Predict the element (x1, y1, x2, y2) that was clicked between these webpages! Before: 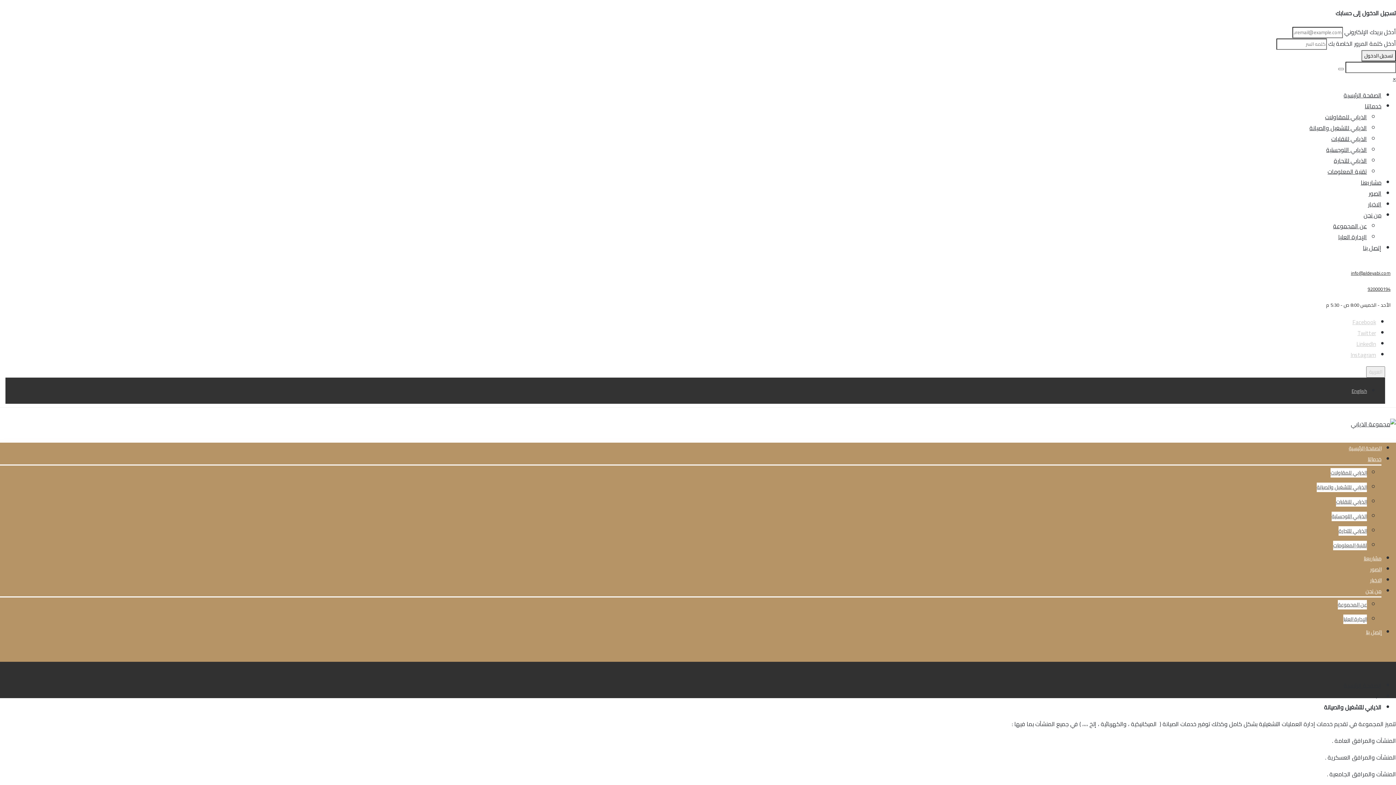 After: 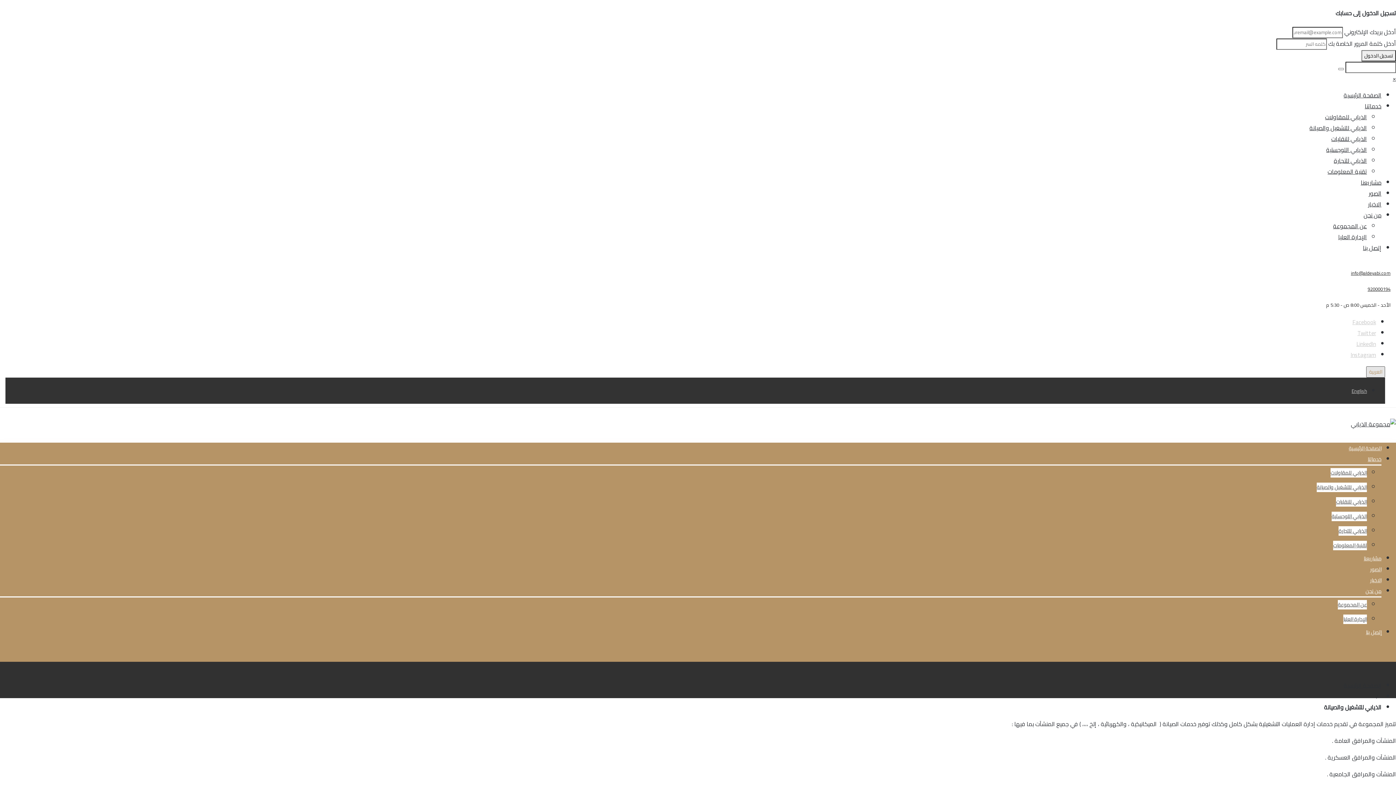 Action: bbox: (1366, 366, 1385, 377) label: العربية